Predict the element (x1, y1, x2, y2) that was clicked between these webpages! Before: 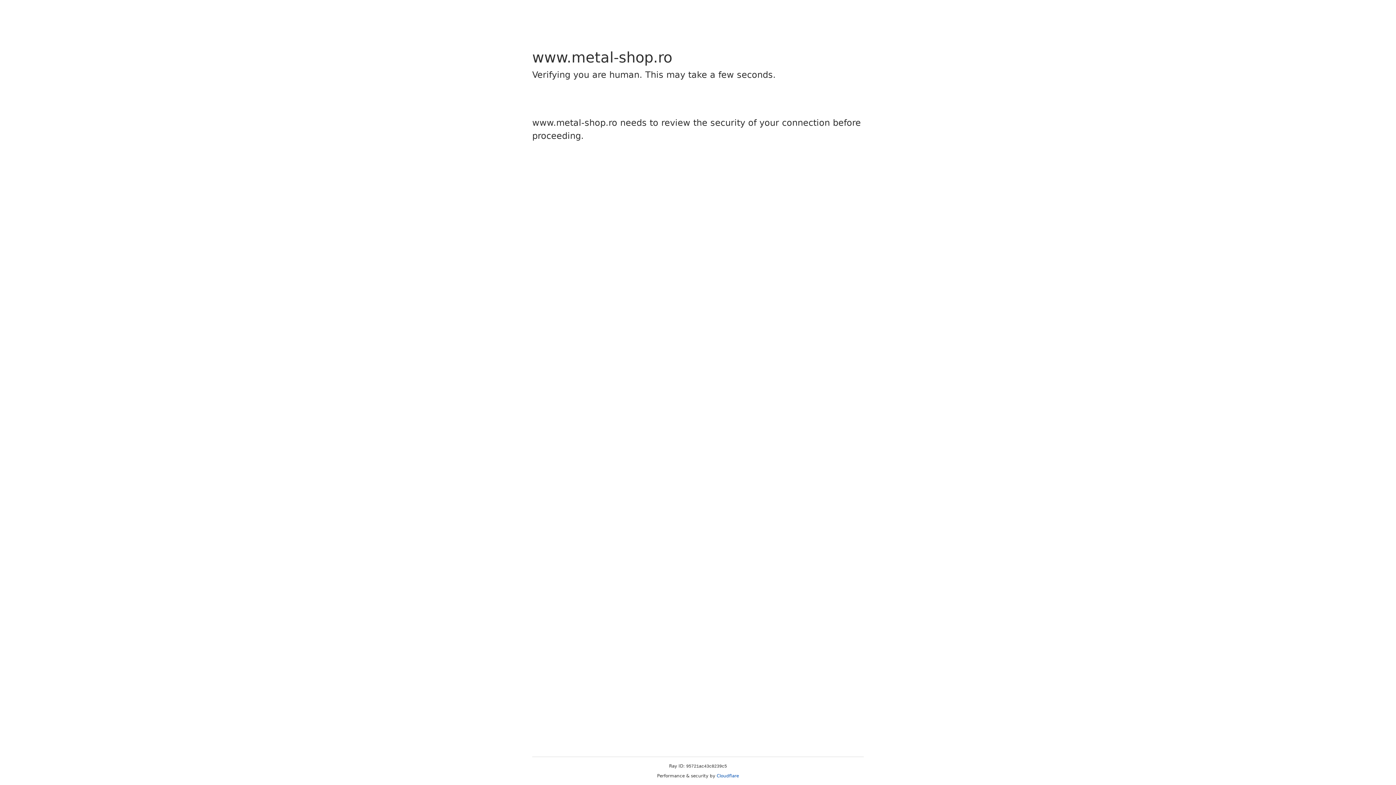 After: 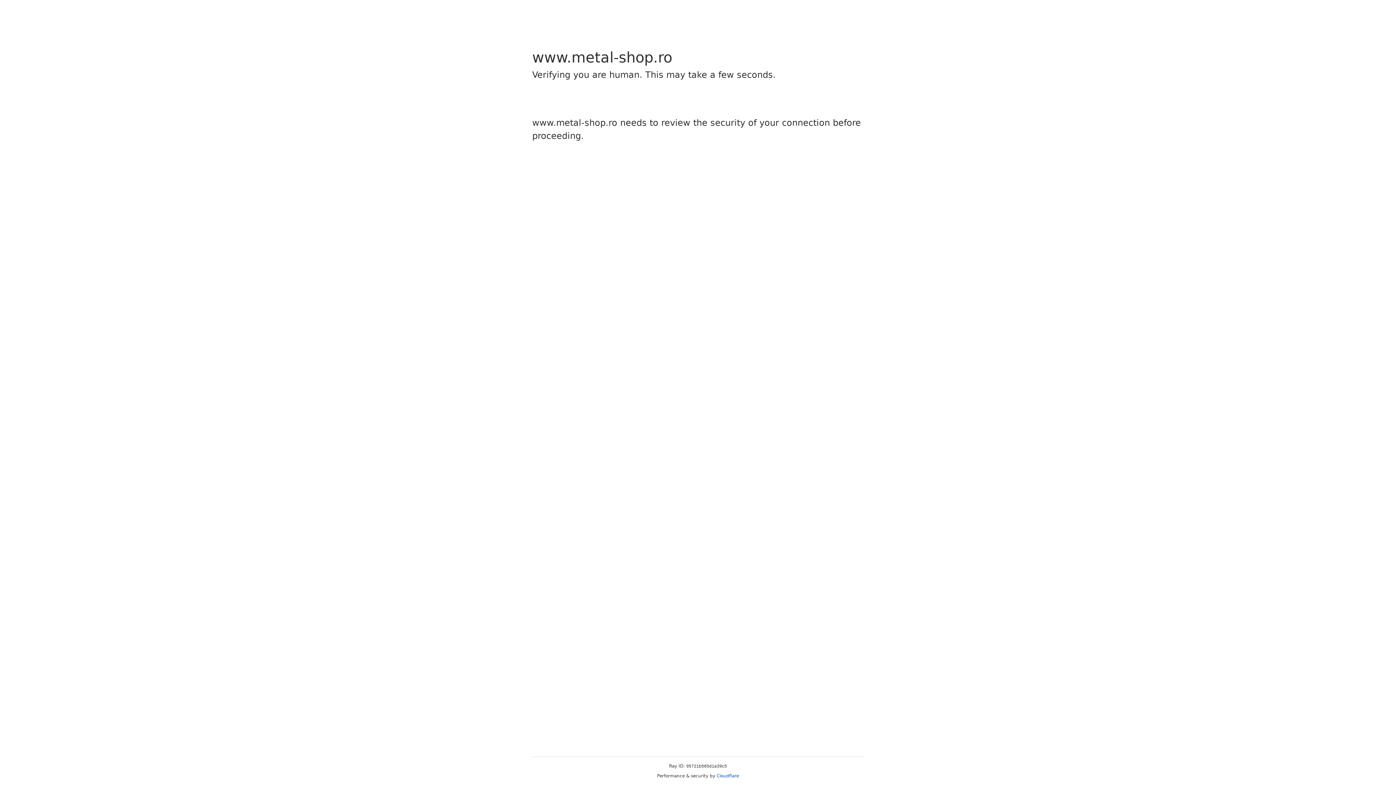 Action: label: Cloudflare bbox: (716, 773, 739, 778)